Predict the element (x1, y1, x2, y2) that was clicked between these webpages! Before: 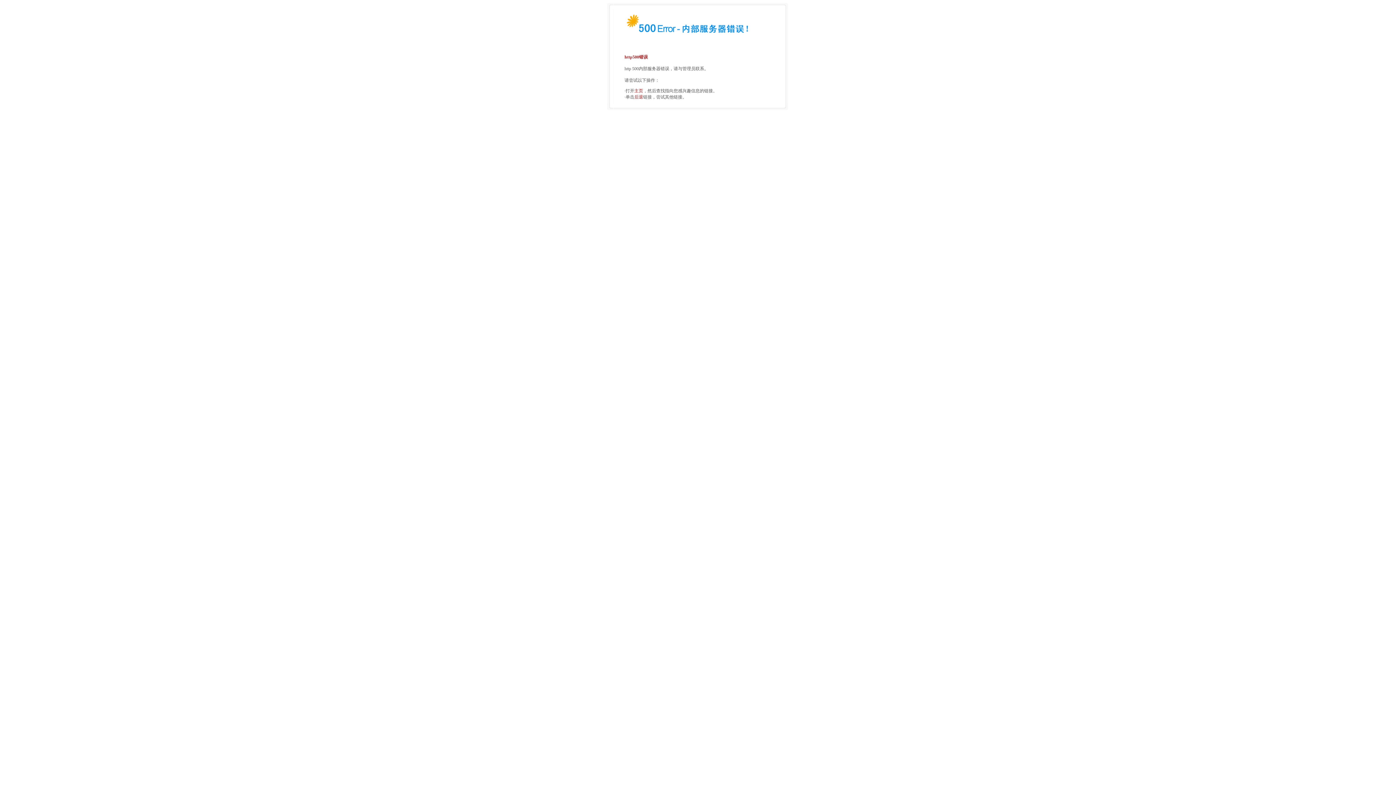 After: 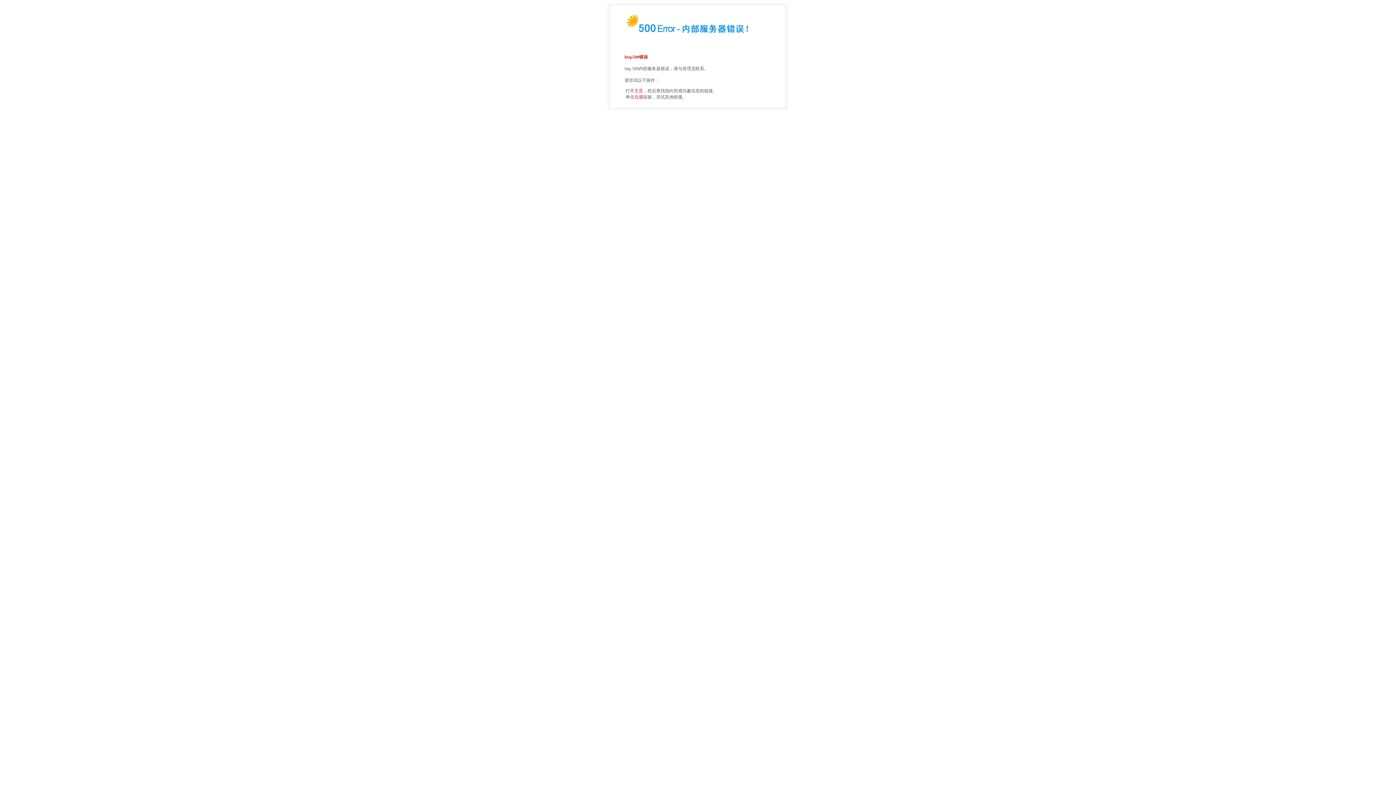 Action: bbox: (634, 88, 643, 93) label: 主页